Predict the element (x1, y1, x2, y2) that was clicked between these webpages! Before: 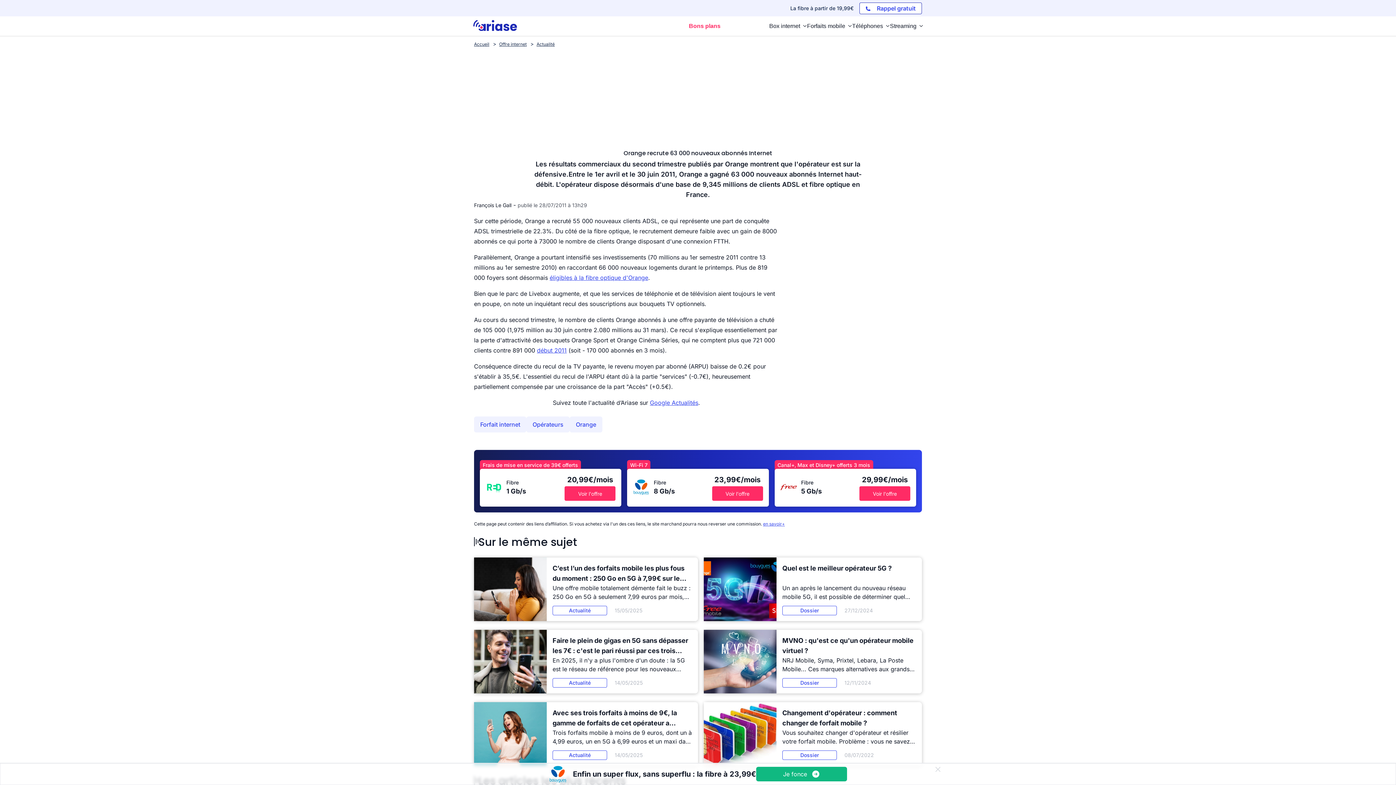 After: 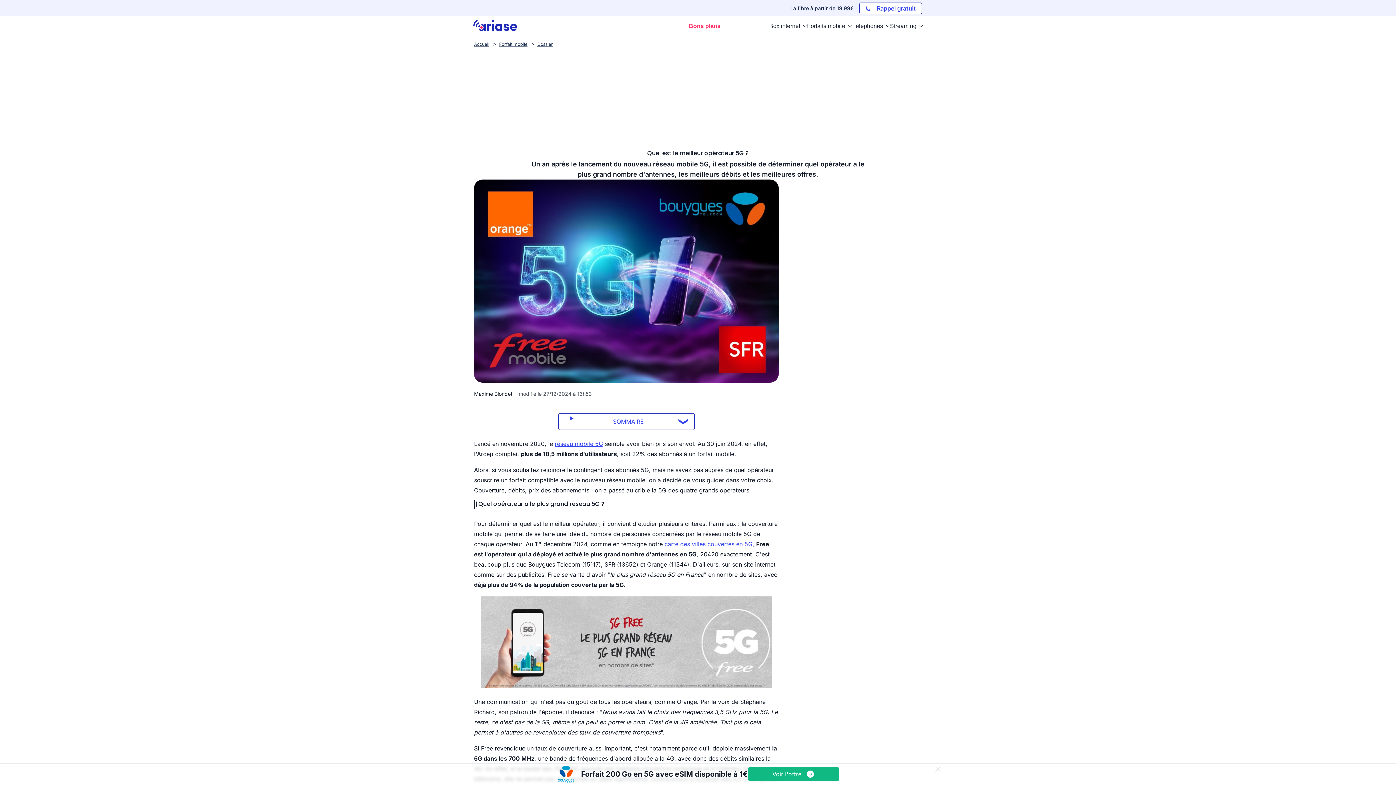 Action: label: Quel est le meilleur opérateur 5G ?

Un an après le lancement du nouveau réseau mobile 5G, il est possible de déterminer quel opérateur a le plus grand nombre d'antennes, les meilleurs débits et les meilleures offres.

Dossier 27/12/2024 bbox: (704, 557, 922, 621)